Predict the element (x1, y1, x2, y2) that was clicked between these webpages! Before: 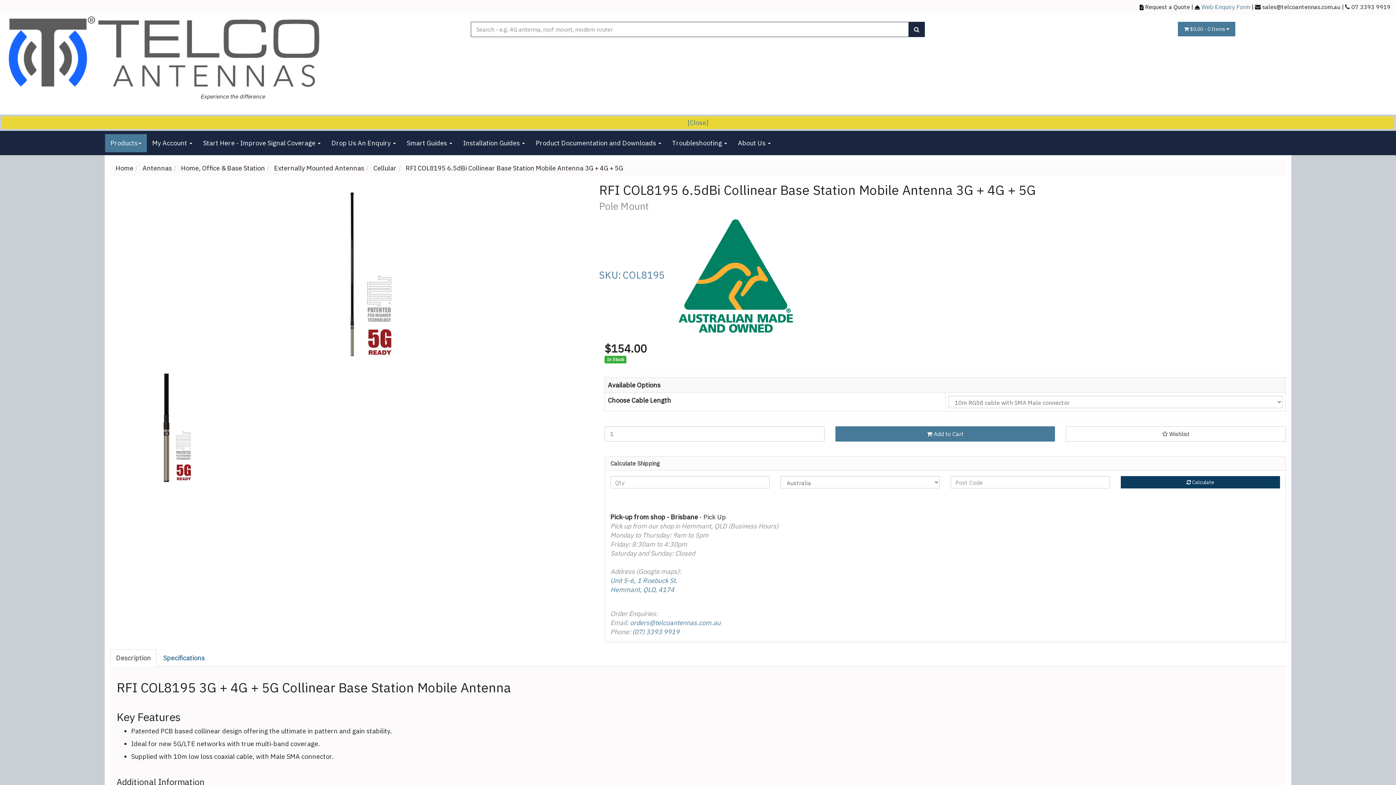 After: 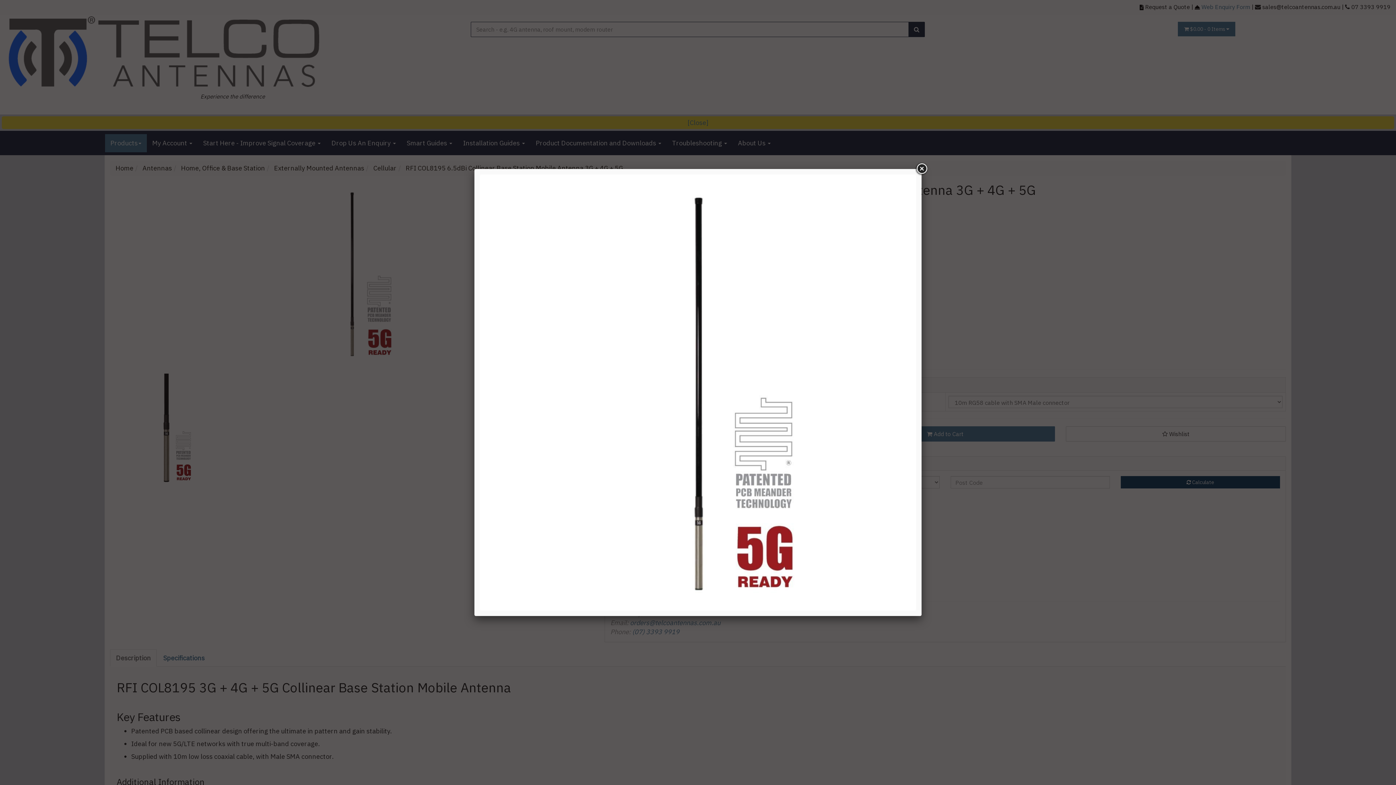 Action: bbox: (110, 182, 593, 364)